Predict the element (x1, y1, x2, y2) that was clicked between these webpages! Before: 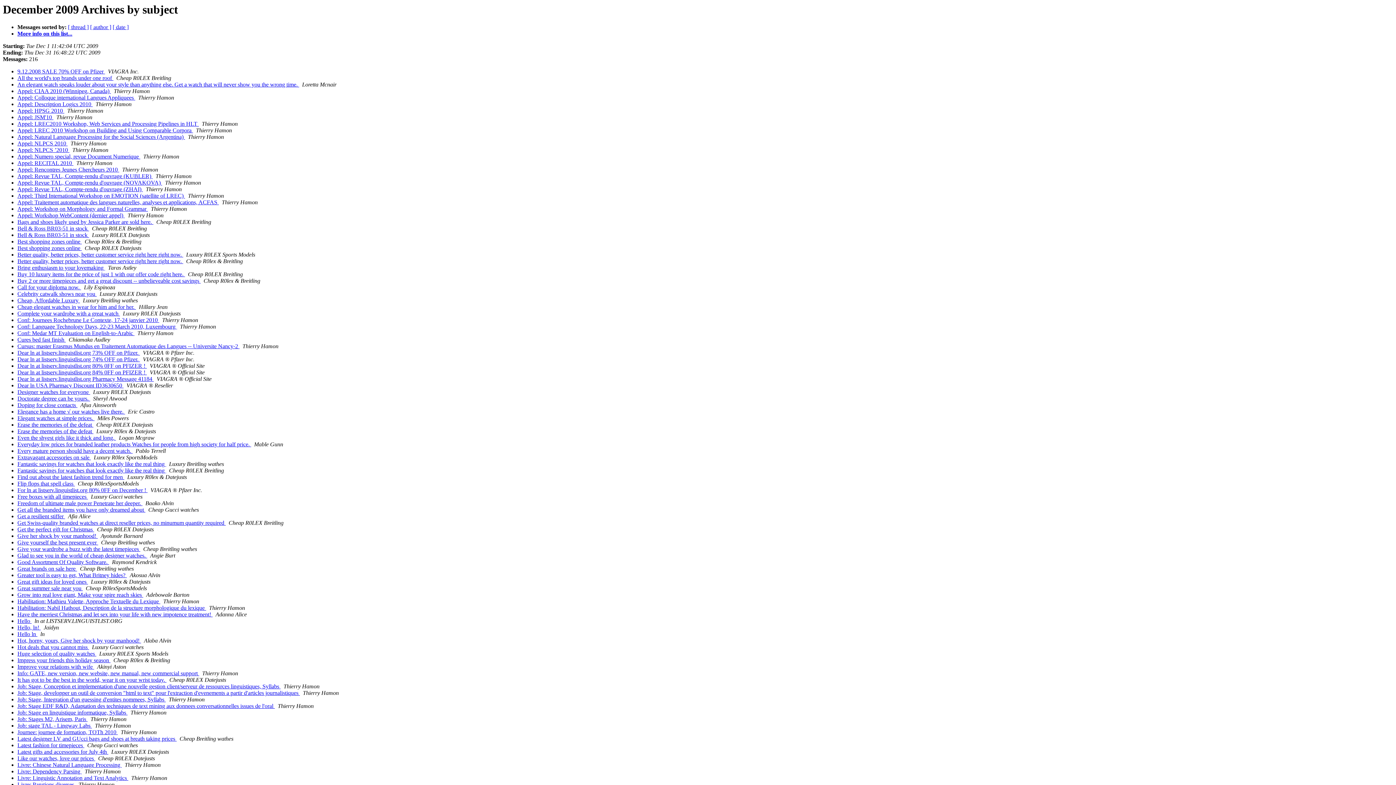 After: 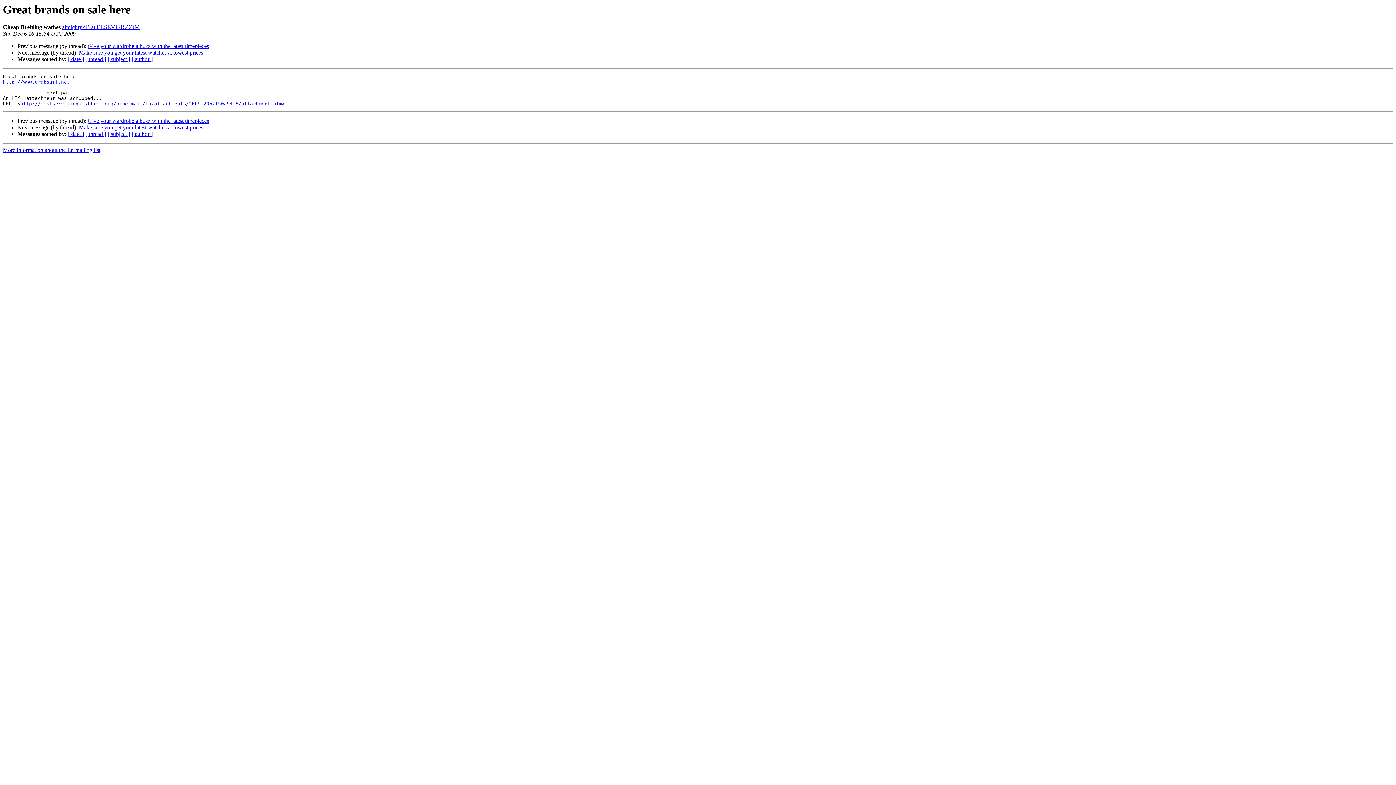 Action: bbox: (17, 565, 77, 572) label: Great brands on sale here 